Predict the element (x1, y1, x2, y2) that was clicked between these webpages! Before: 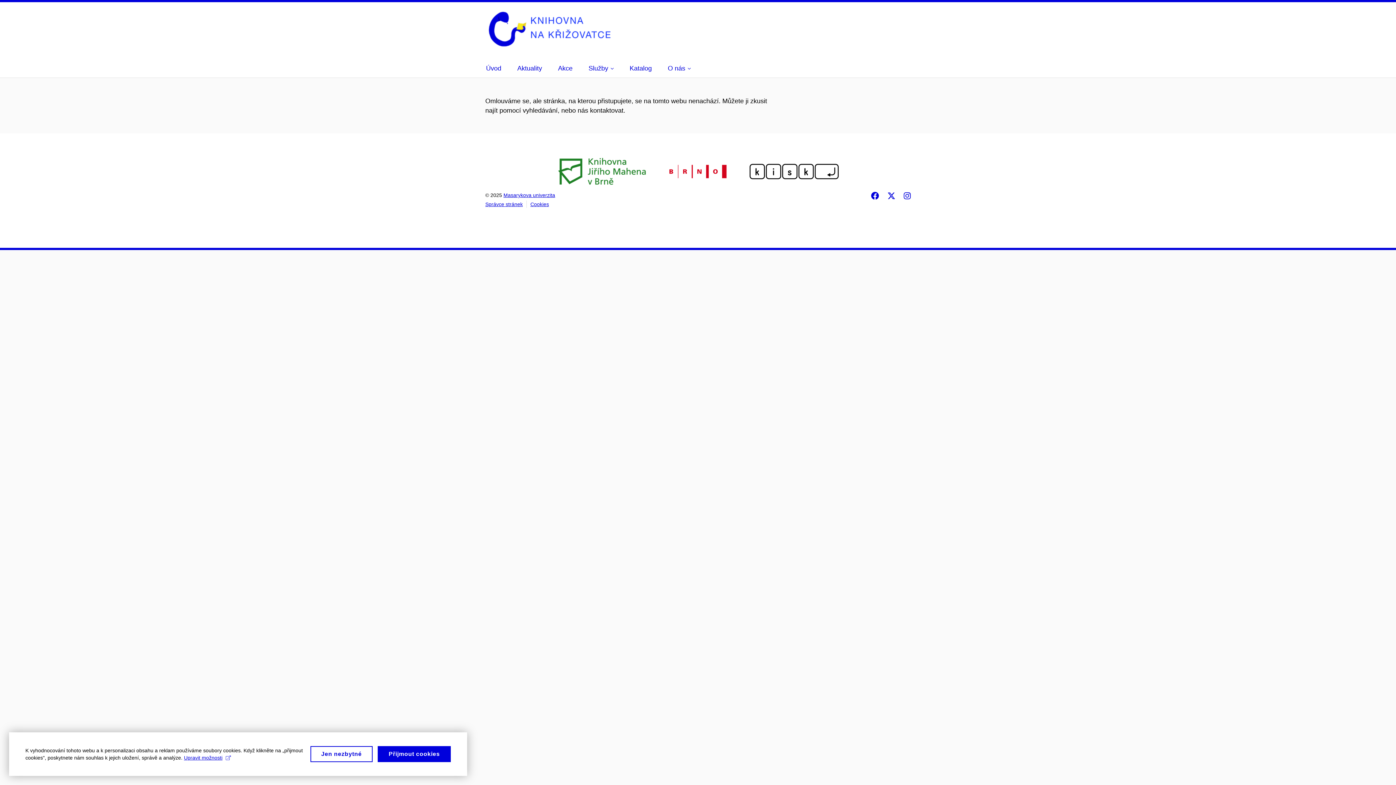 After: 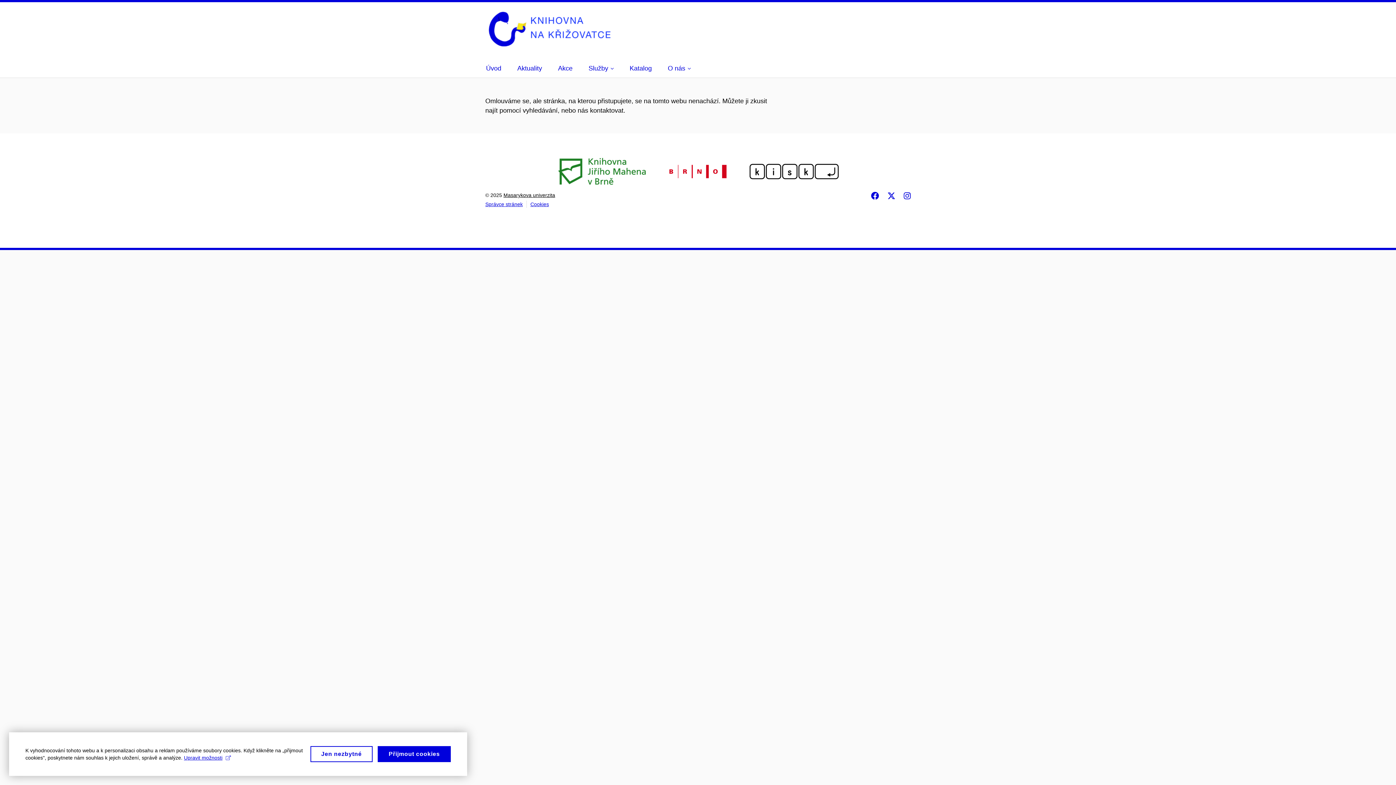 Action: bbox: (503, 192, 555, 198) label: Masarykova univerzita